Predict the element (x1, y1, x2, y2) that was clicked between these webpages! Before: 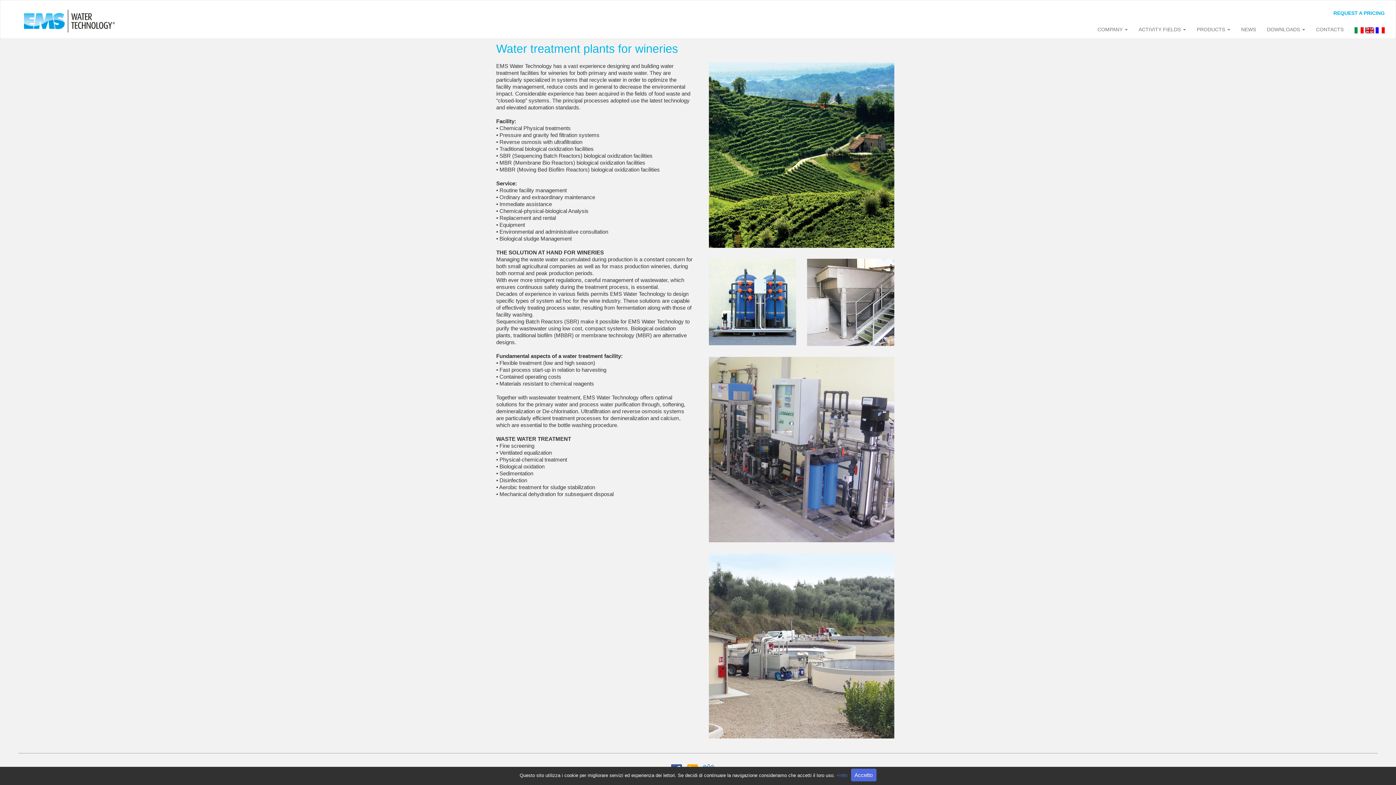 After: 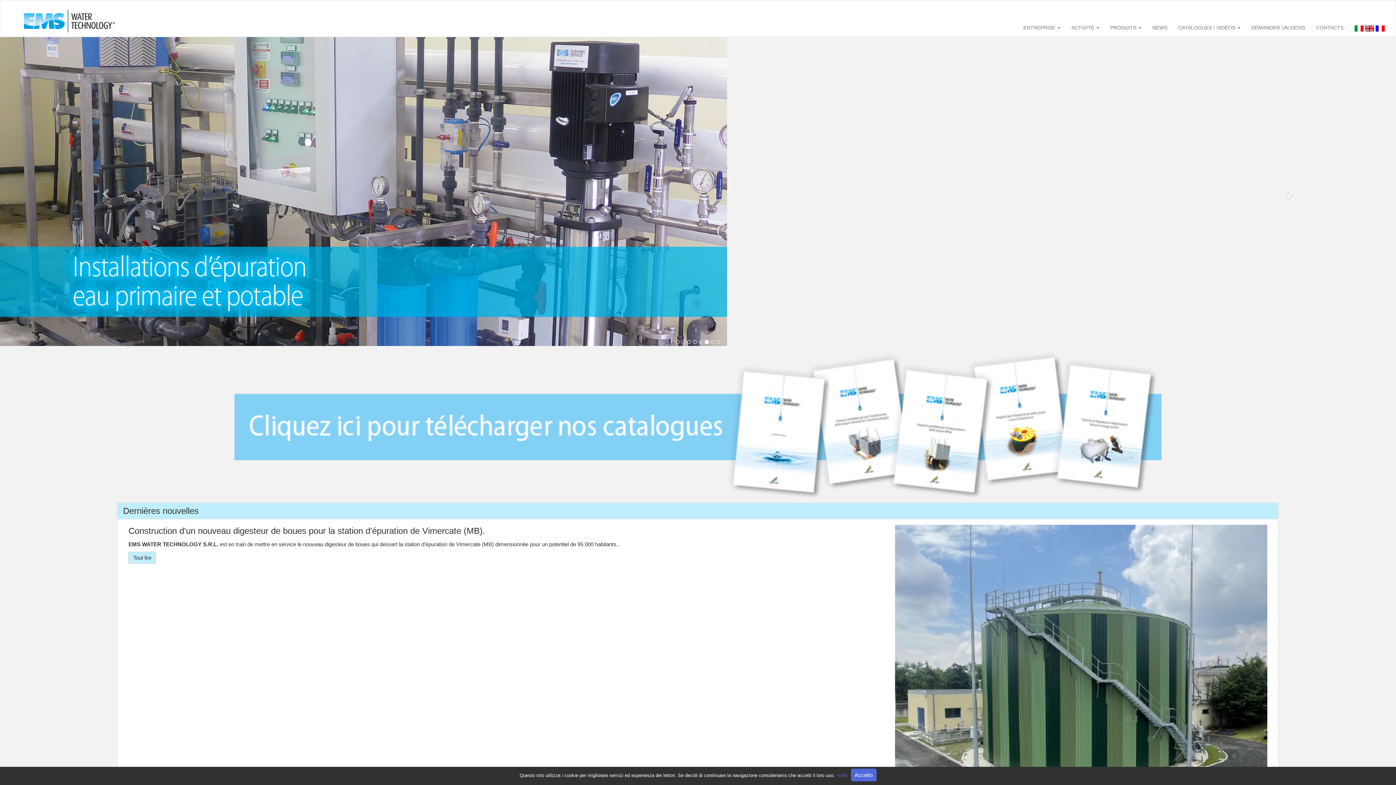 Action: bbox: (1376, 26, 1385, 32)